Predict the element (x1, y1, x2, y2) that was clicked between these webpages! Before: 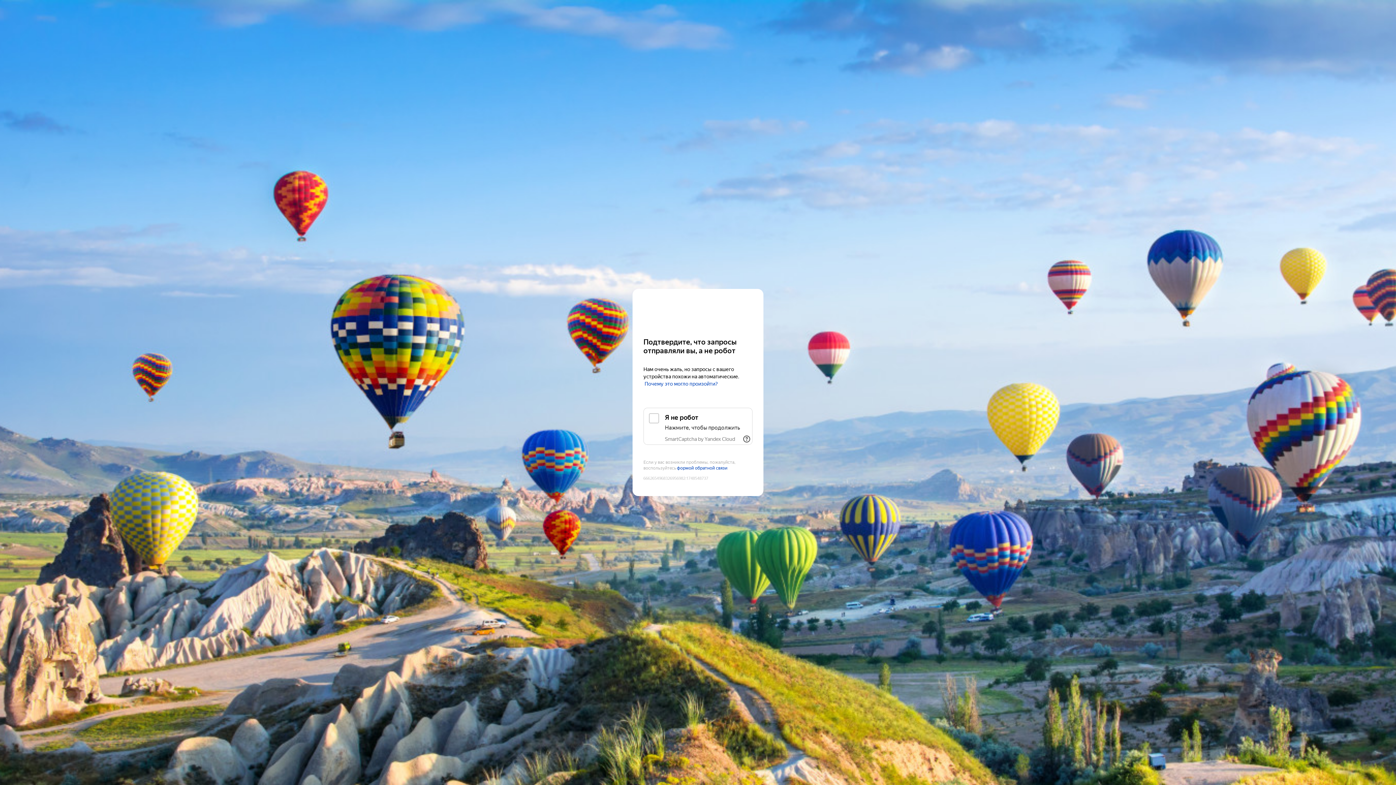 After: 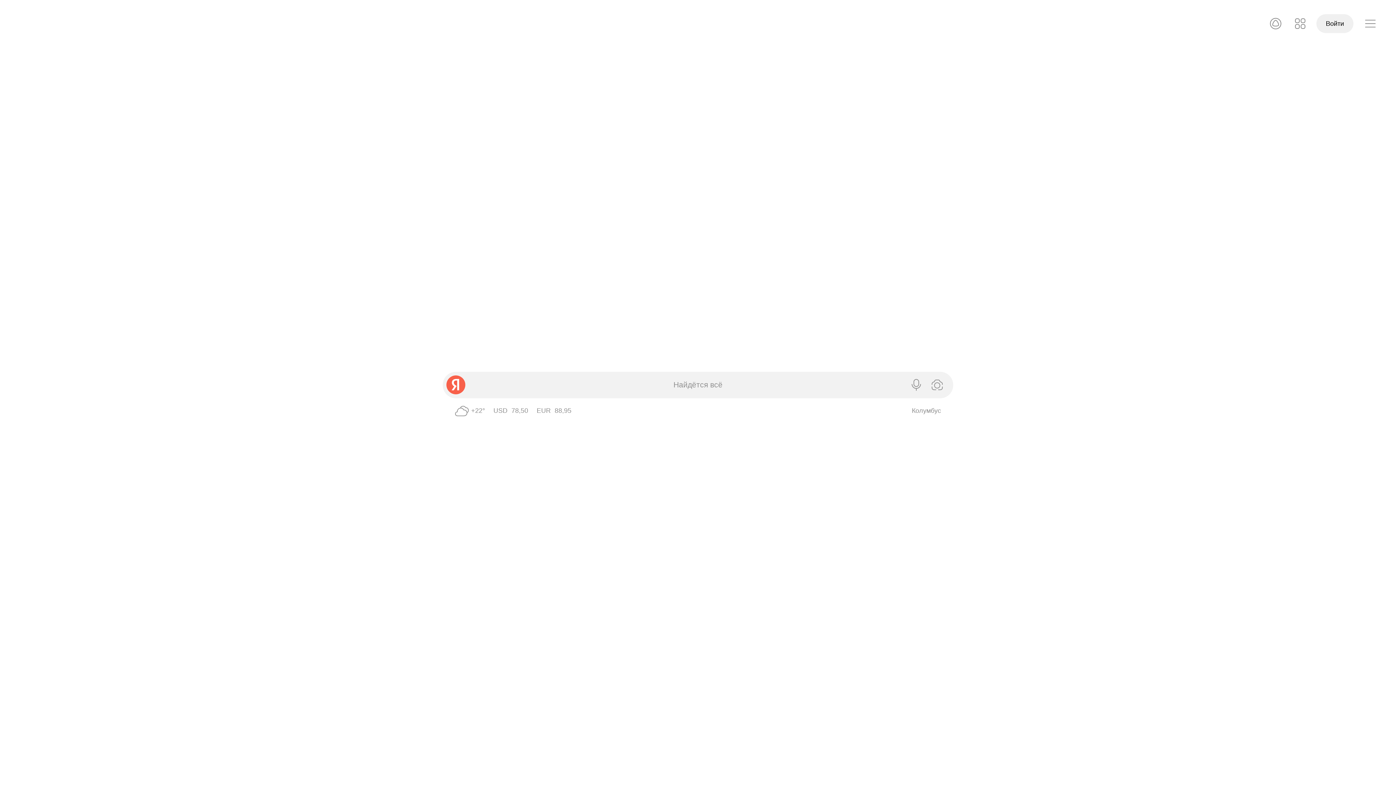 Action: bbox: (643, 303, 752, 316) label: Yandex